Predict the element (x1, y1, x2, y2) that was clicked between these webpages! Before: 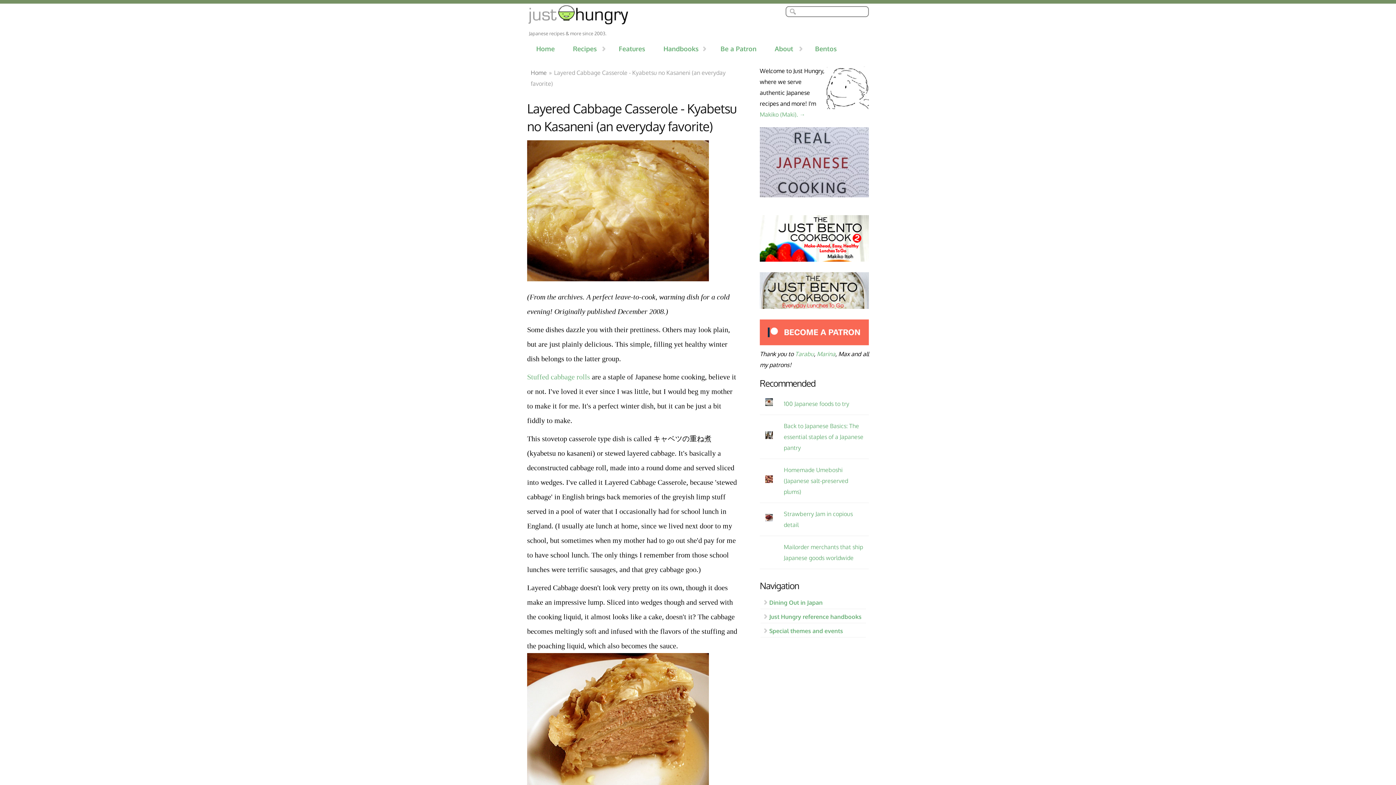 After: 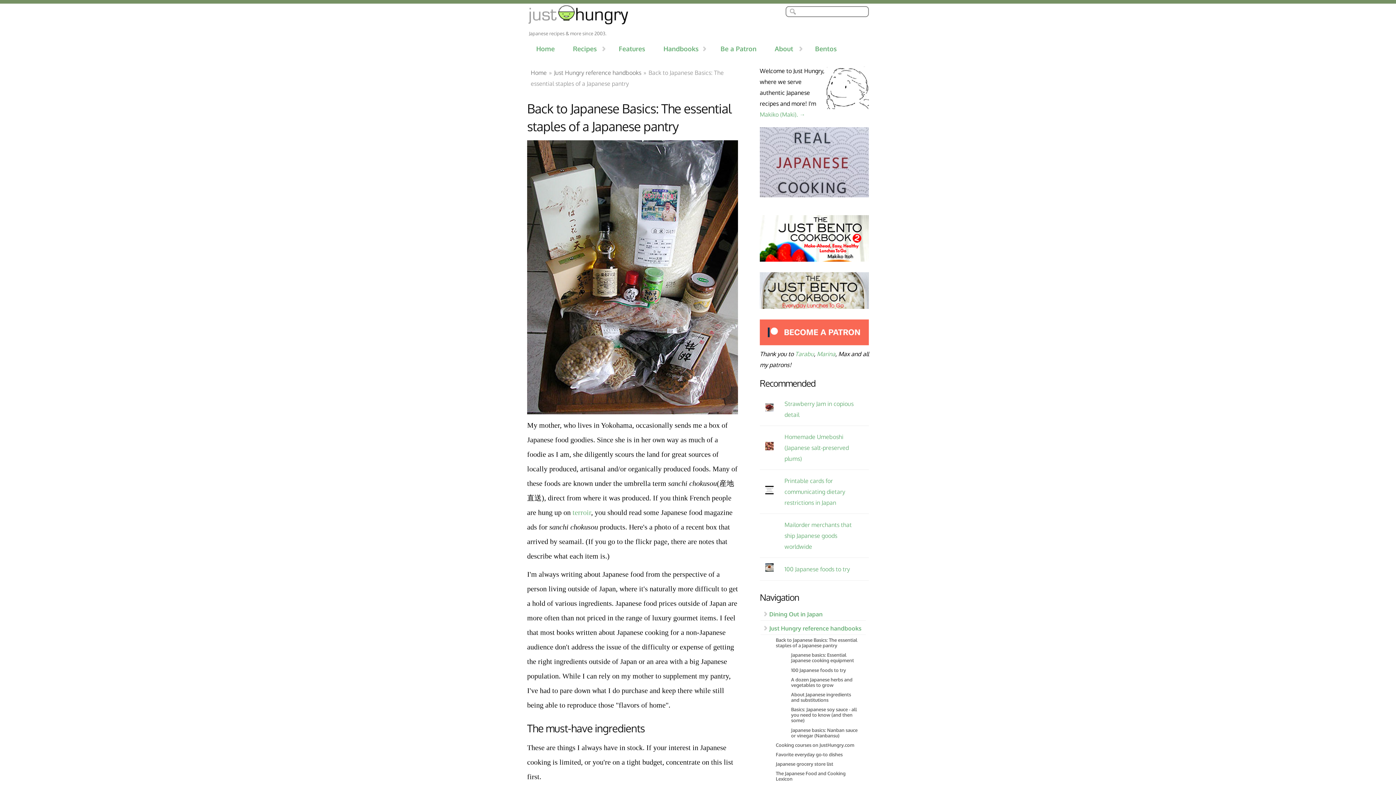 Action: bbox: (784, 422, 863, 451) label: Back to Japanese Basics: The essential staples of a Japanese pantry